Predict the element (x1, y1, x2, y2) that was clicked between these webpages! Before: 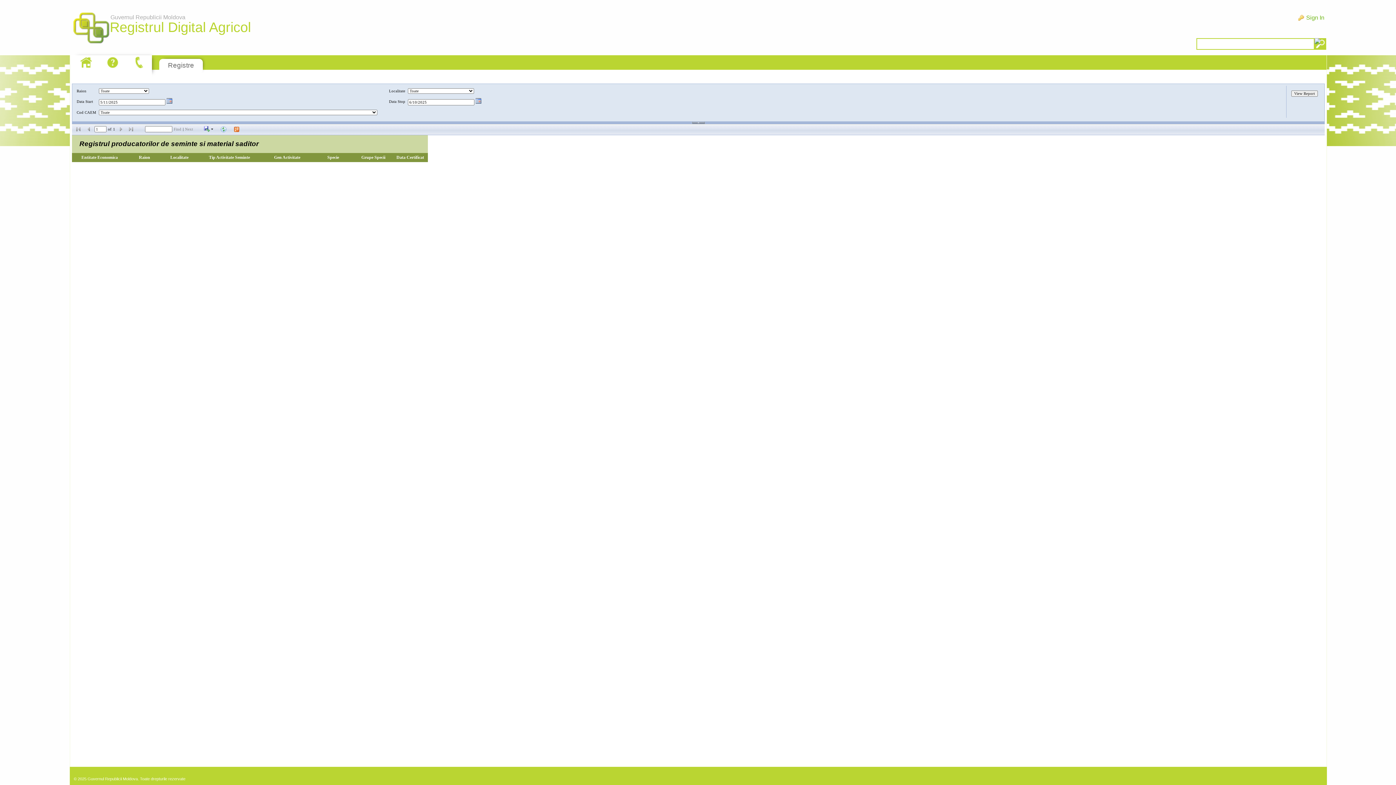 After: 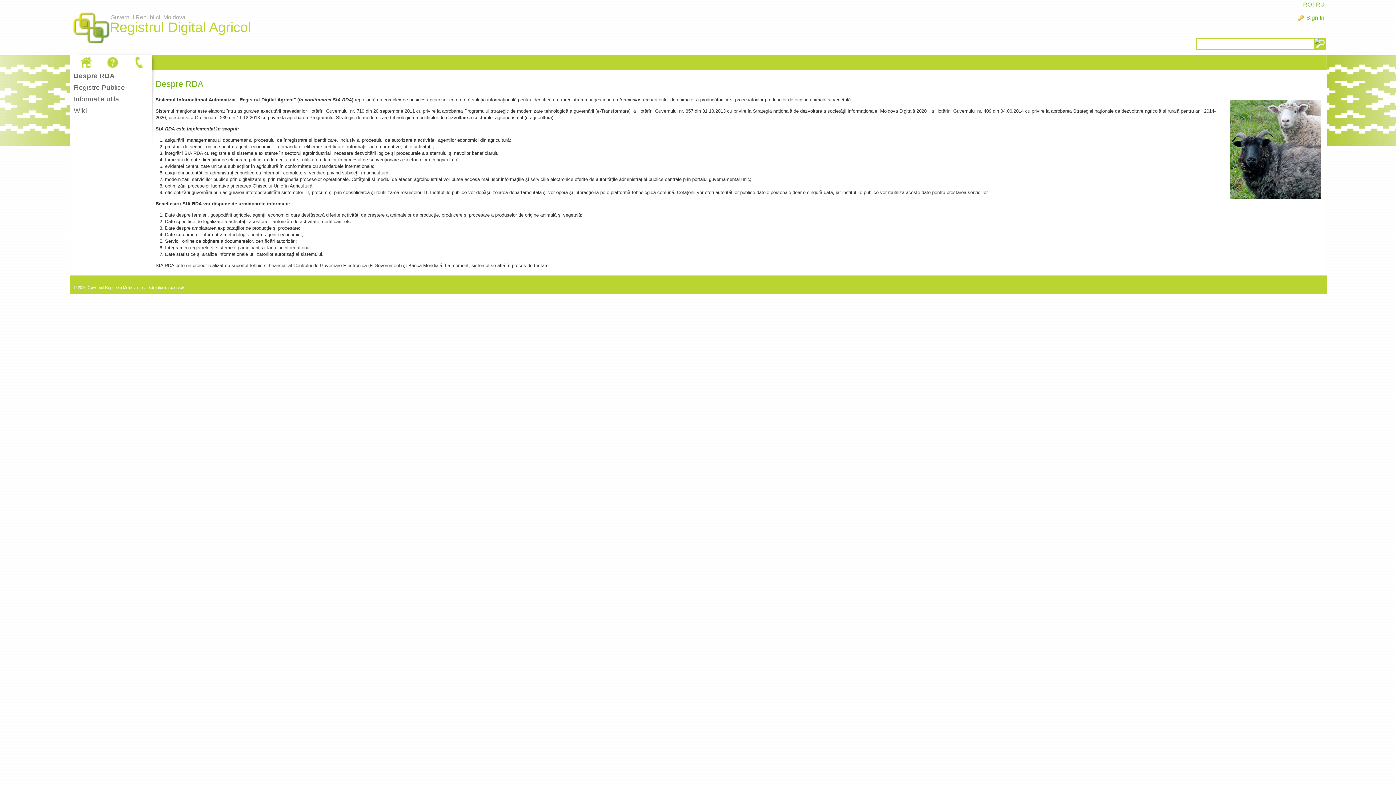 Action: label: Guvernul Republicii Moldova
Registrul Digital Agricol bbox: (69, 5, 112, 52)